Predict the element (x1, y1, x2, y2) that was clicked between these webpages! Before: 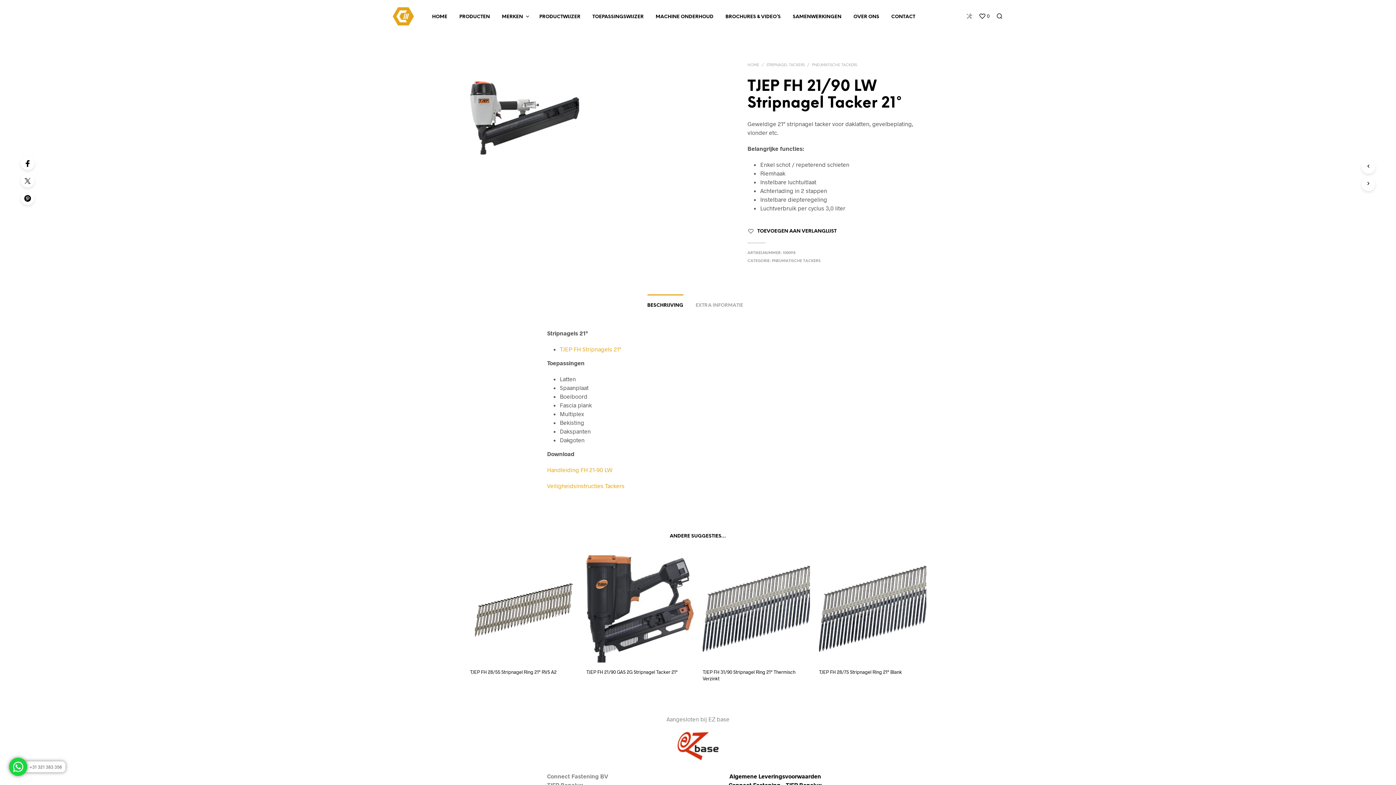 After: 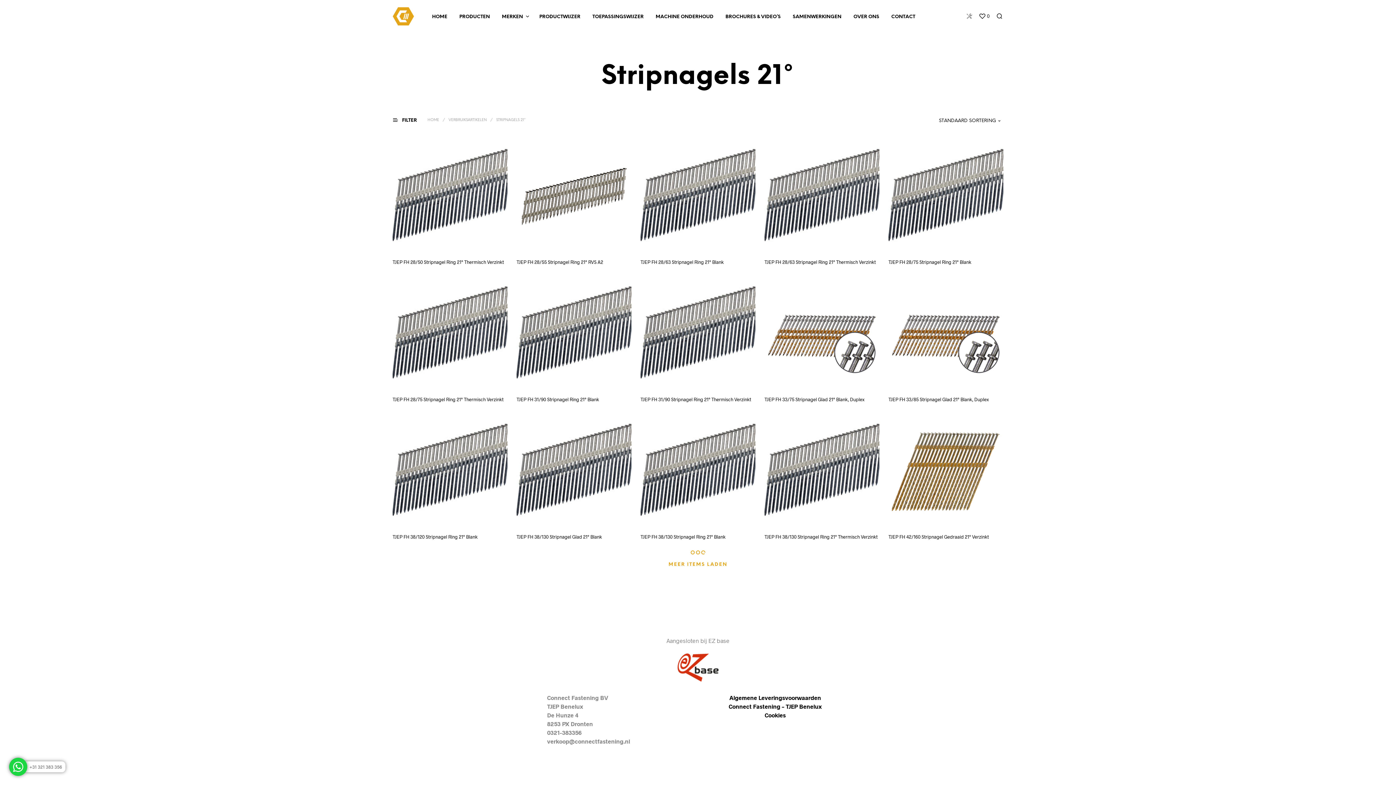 Action: bbox: (560, 345, 621, 352) label: TJEP FH Stripnagels 21°